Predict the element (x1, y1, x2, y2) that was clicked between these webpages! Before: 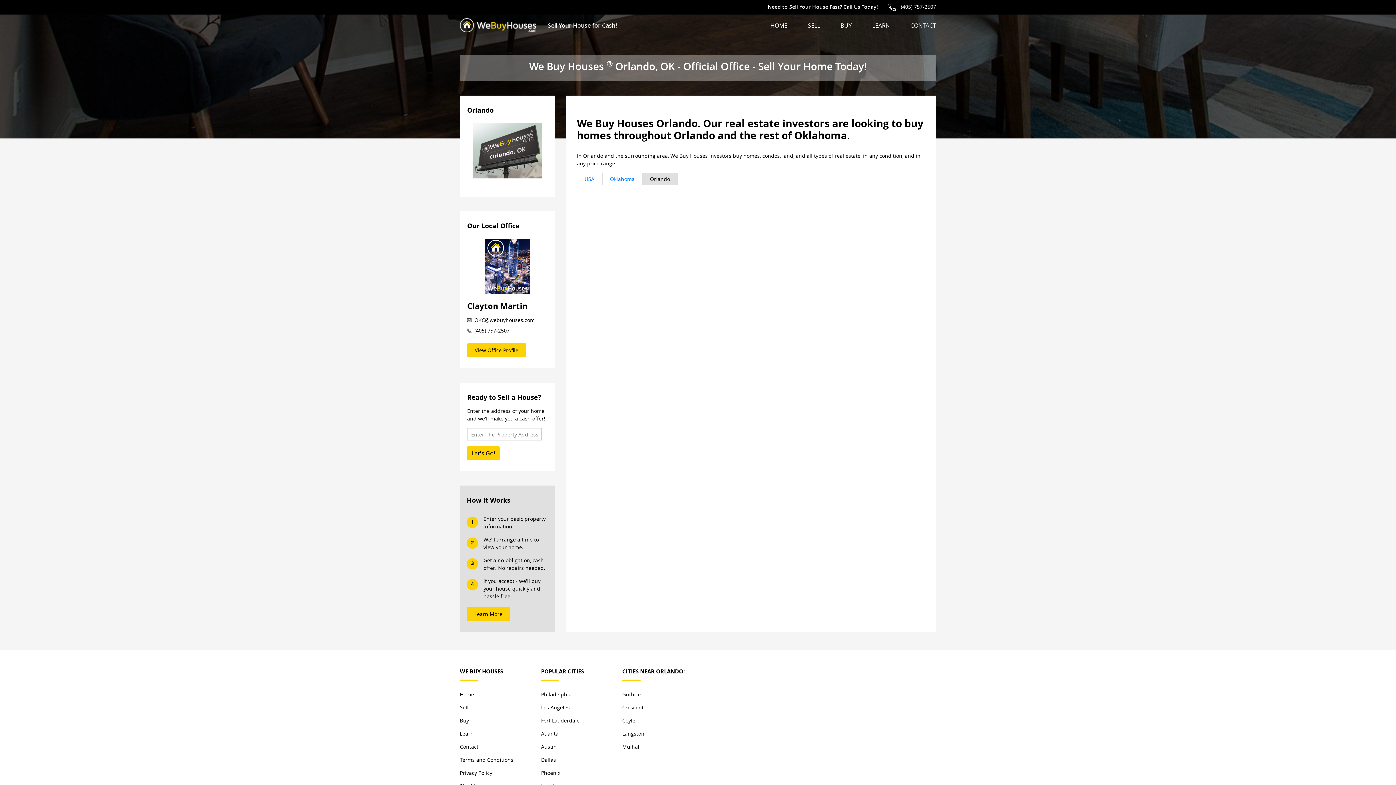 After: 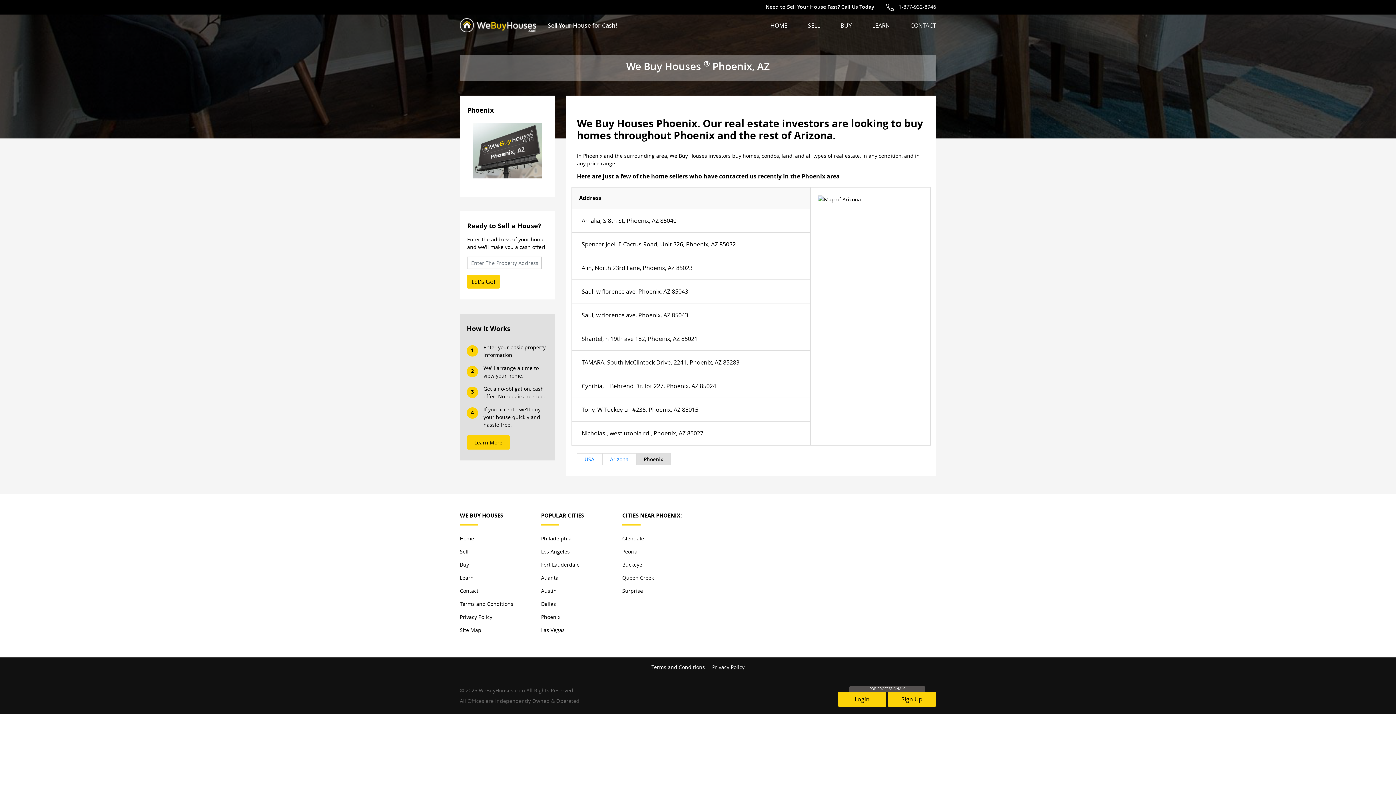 Action: bbox: (541, 769, 560, 778) label: Phoenix